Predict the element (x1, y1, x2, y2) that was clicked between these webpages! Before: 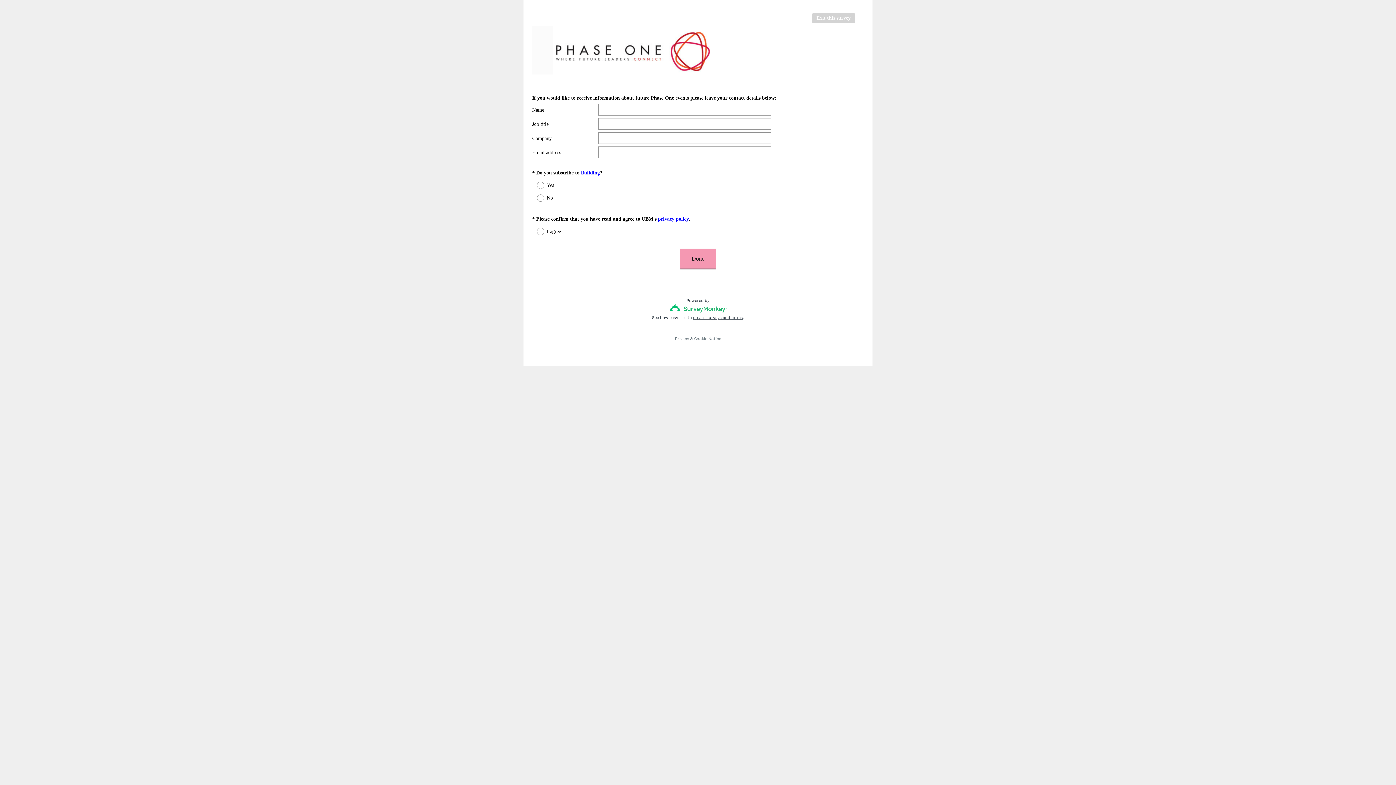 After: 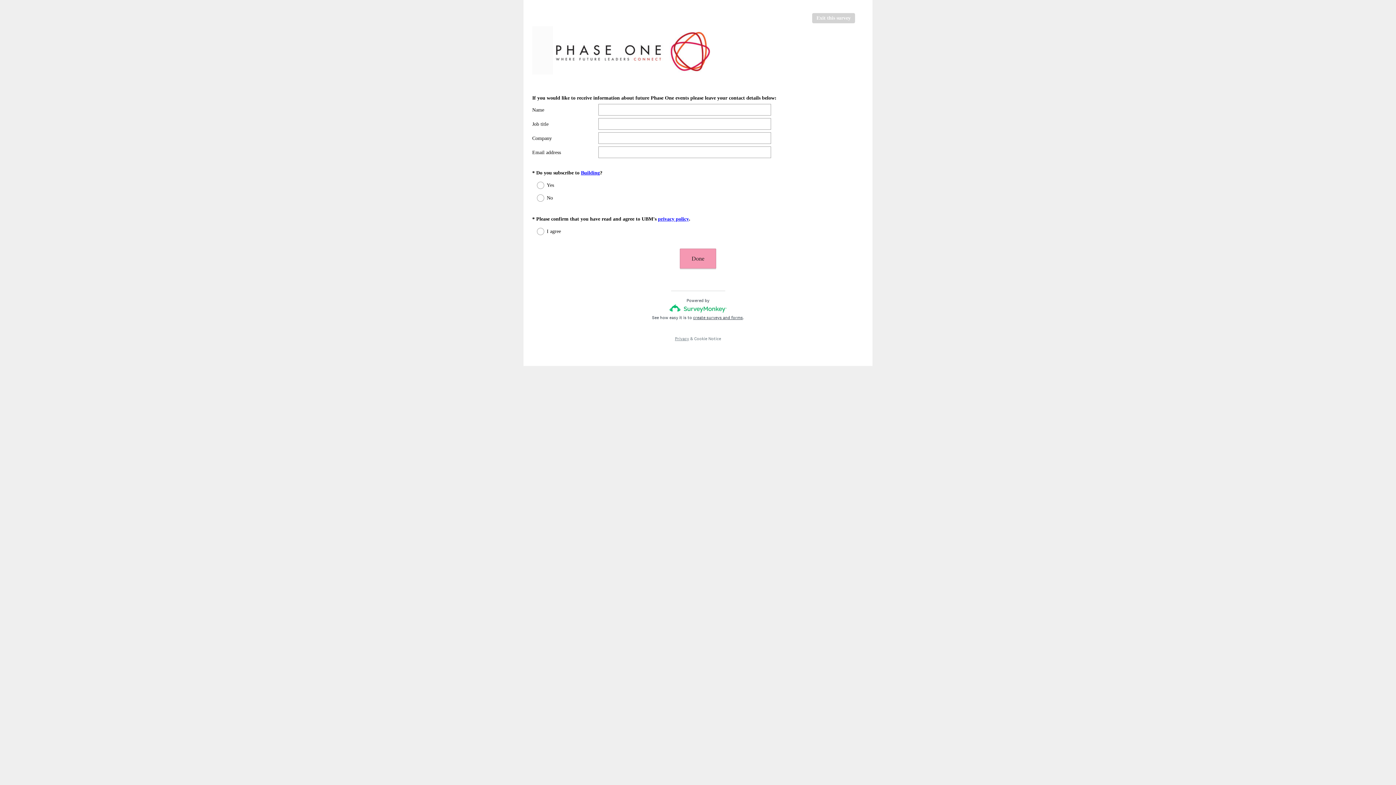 Action: bbox: (675, 335, 689, 341) label: Privacy